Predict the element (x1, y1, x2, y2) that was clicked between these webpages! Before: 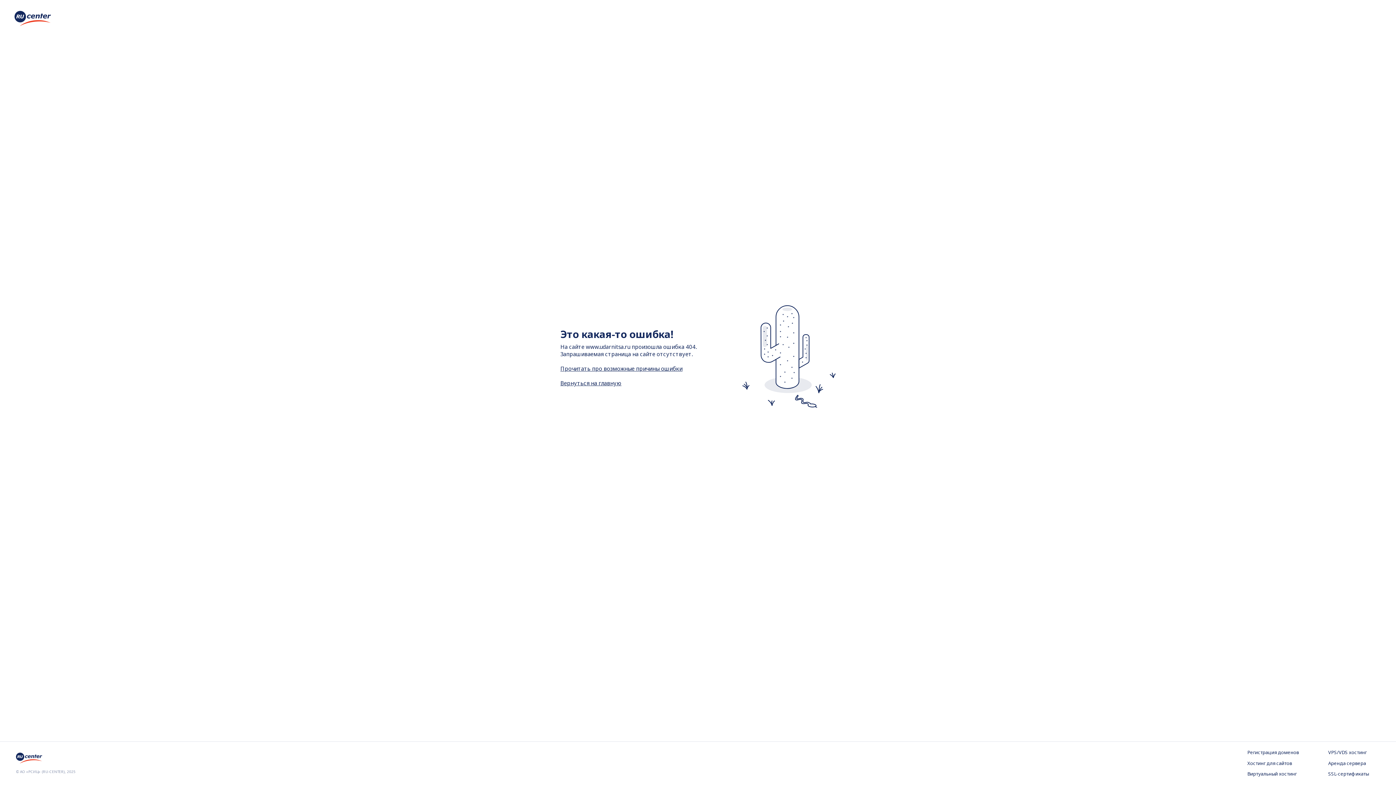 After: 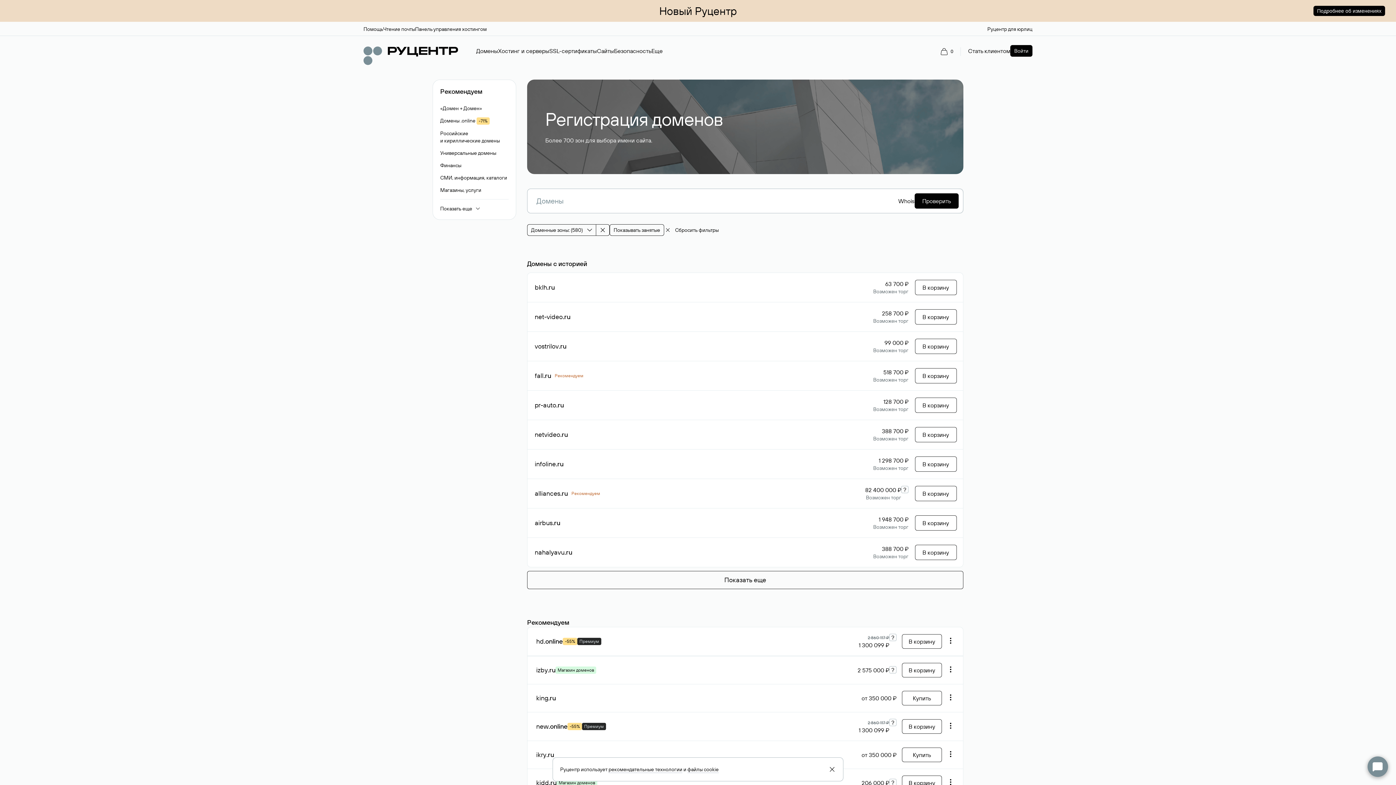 Action: label: Регистрация доменов bbox: (1247, 749, 1299, 756)